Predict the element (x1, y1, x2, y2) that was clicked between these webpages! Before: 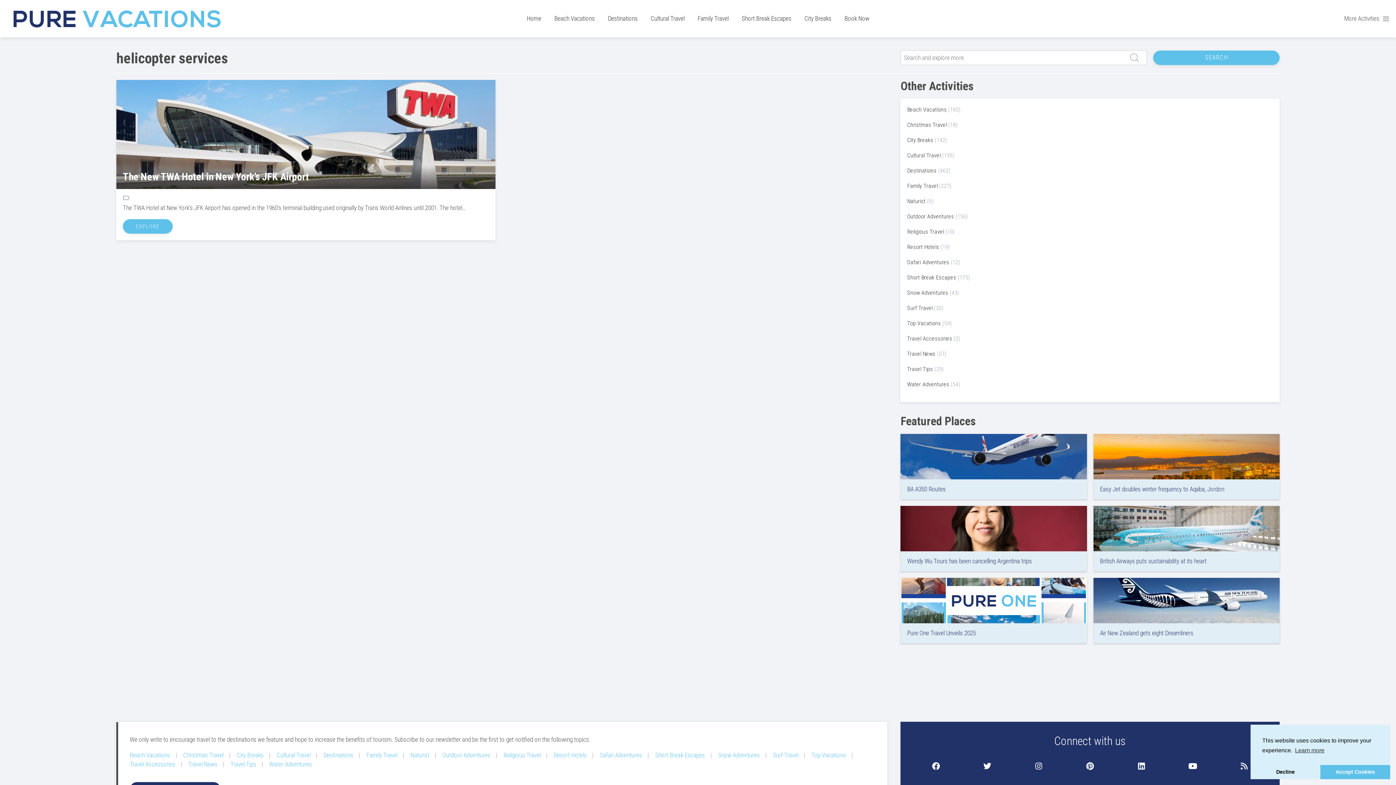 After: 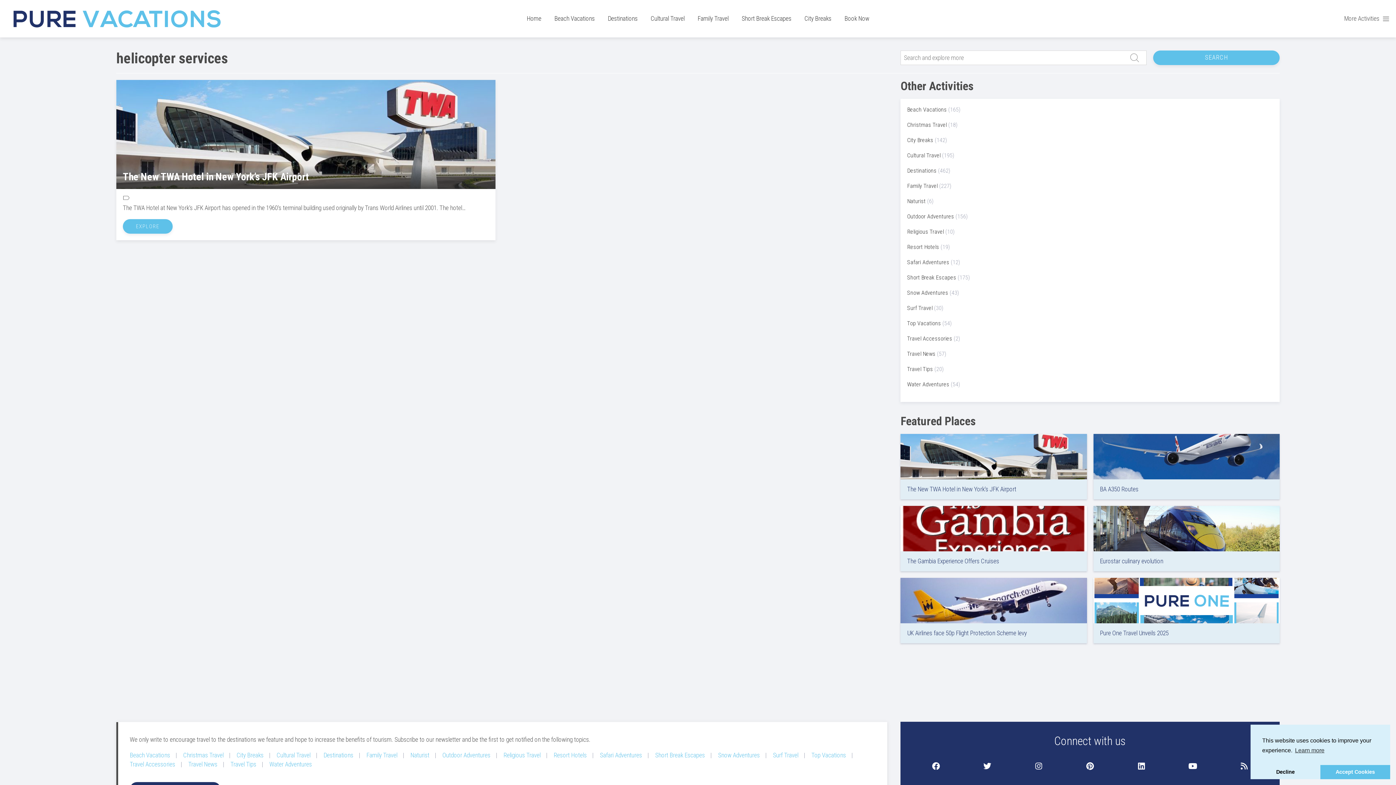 Action: bbox: (122, 195, 131, 200)